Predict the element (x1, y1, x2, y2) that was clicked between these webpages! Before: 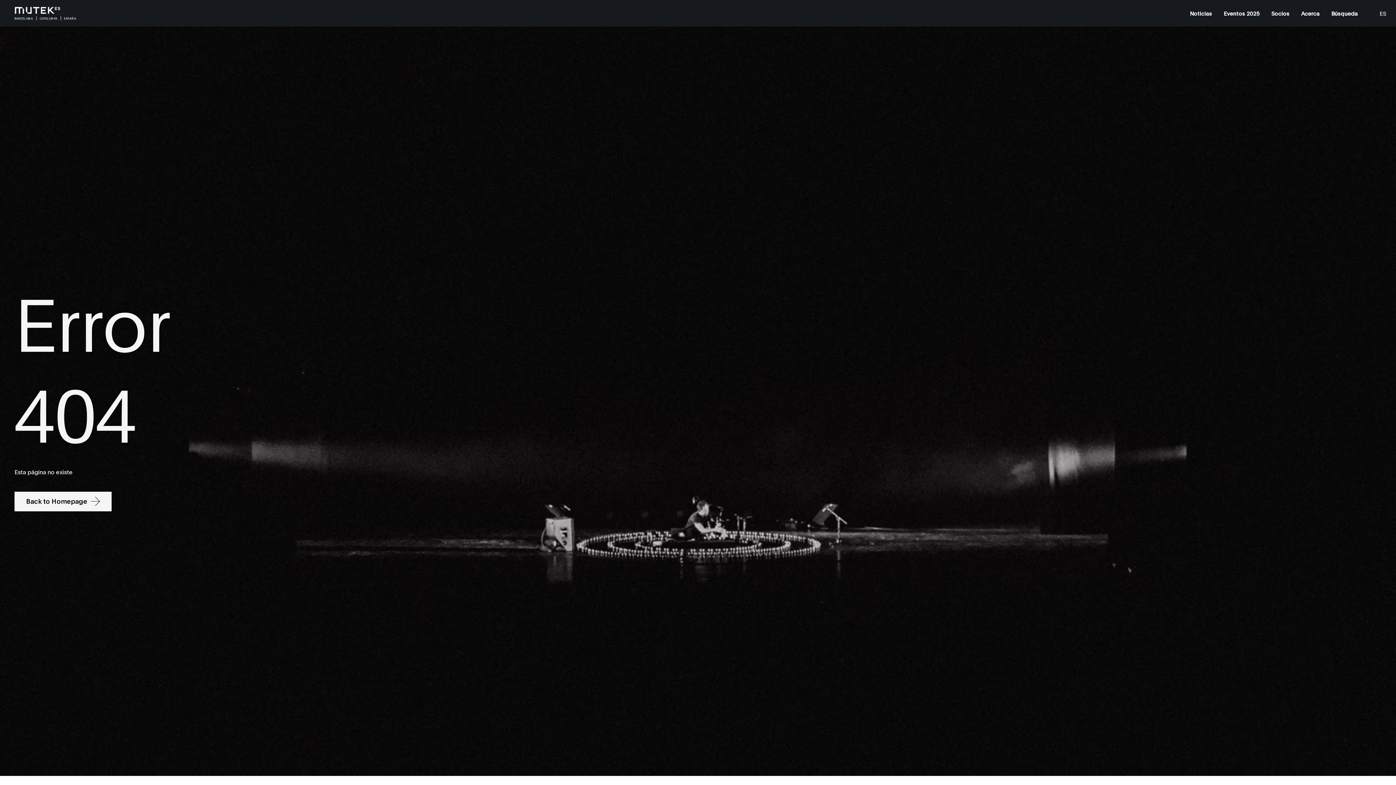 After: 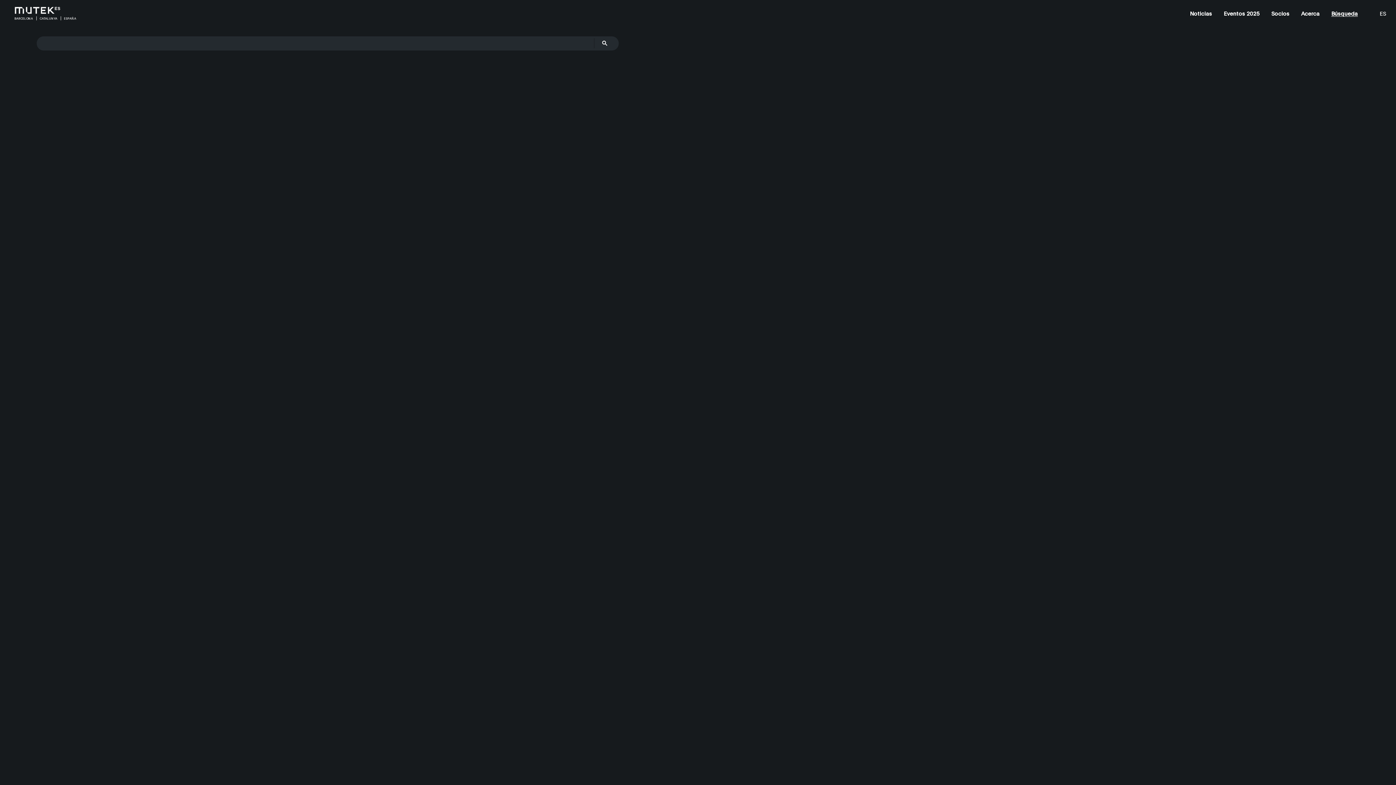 Action: label: Búsqueda bbox: (1331, 9, 1358, 17)